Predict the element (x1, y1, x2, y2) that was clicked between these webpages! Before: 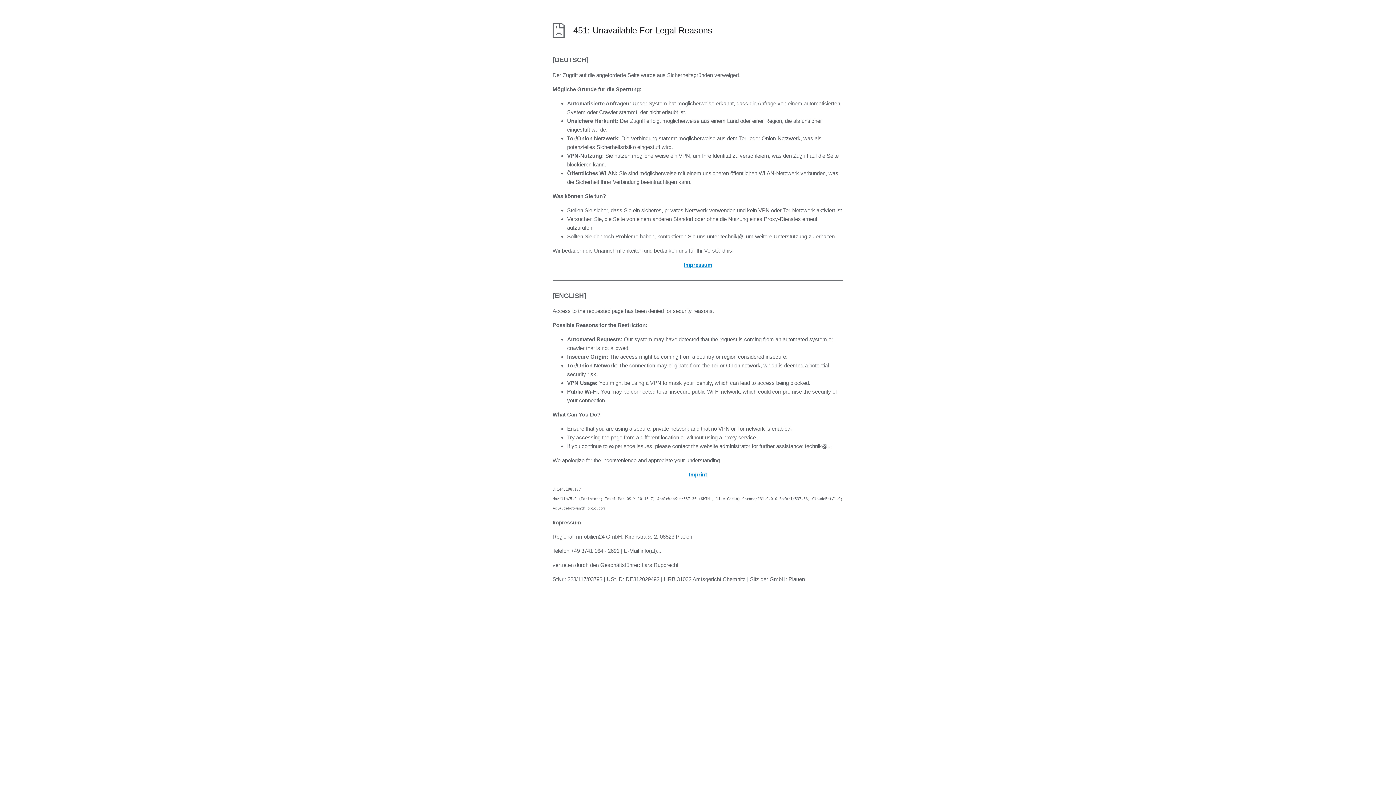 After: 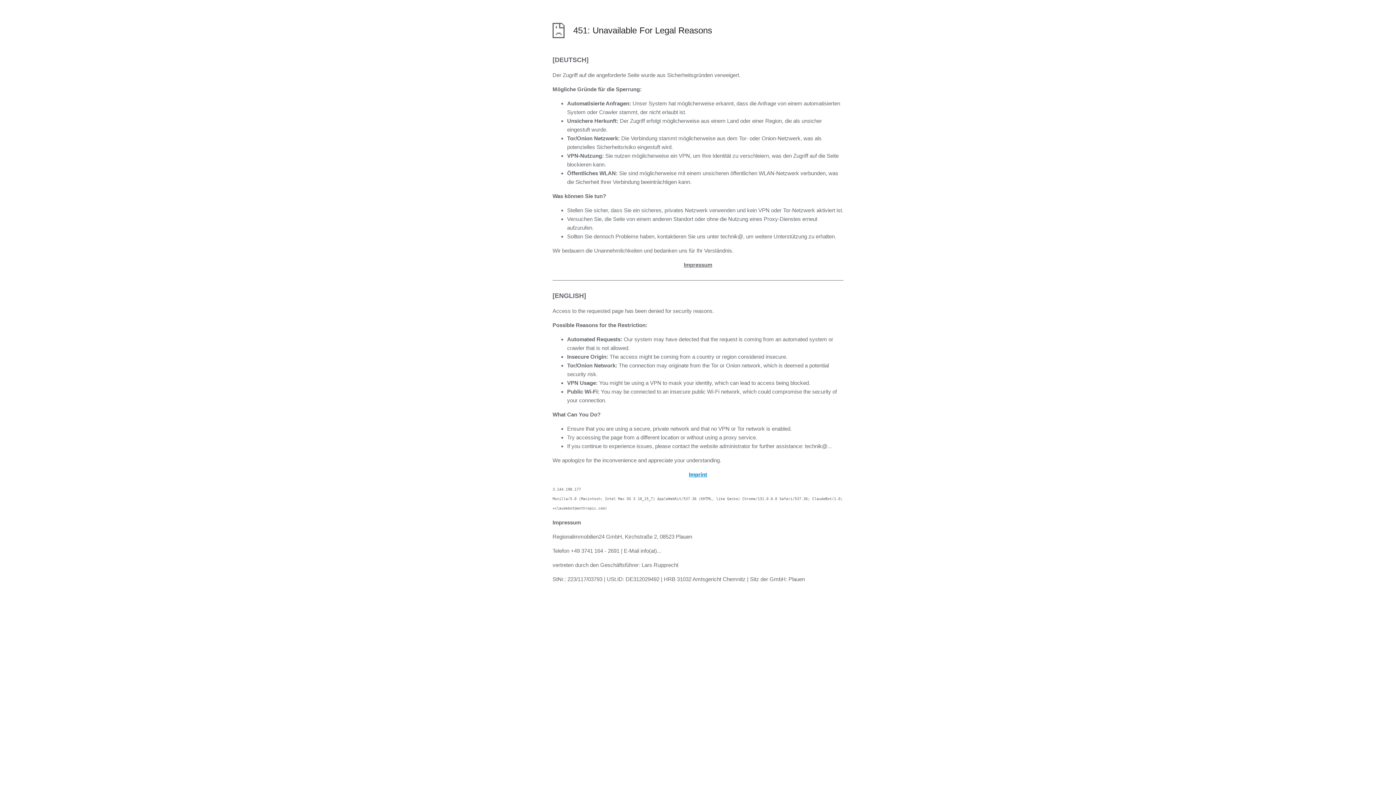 Action: label: springt zum Abschnitt Impressum am Ende der Seite bbox: (684, 261, 712, 268)